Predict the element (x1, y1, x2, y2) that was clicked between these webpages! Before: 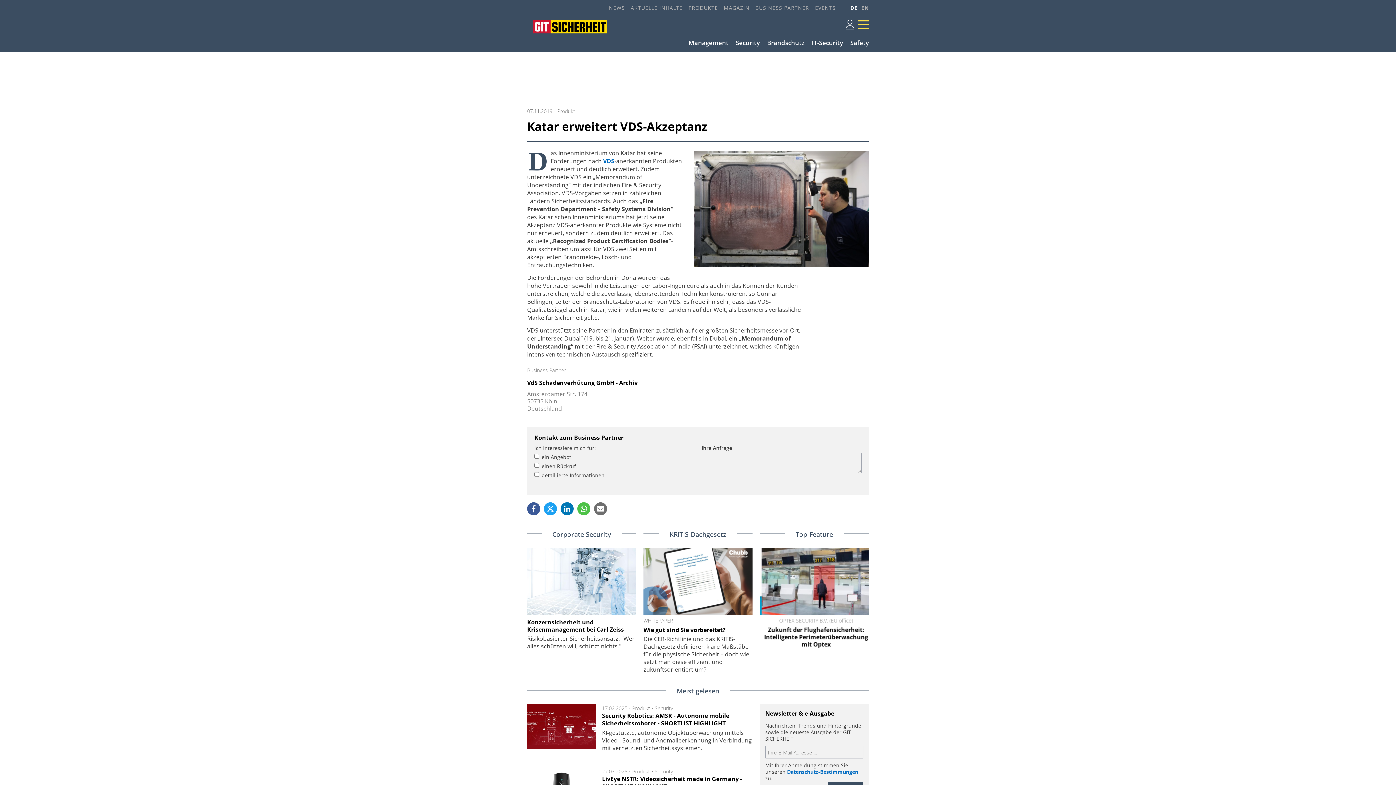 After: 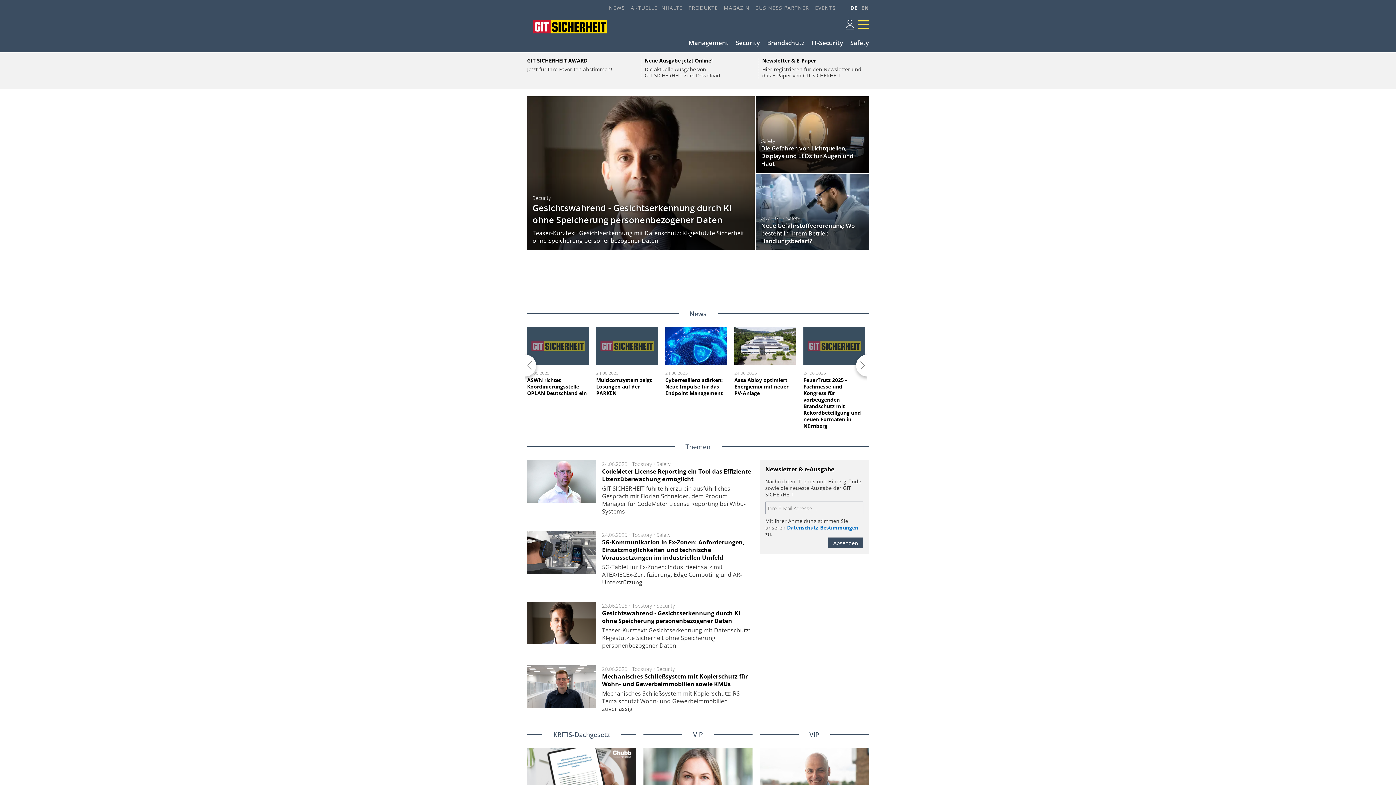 Action: bbox: (527, 16, 607, 35)